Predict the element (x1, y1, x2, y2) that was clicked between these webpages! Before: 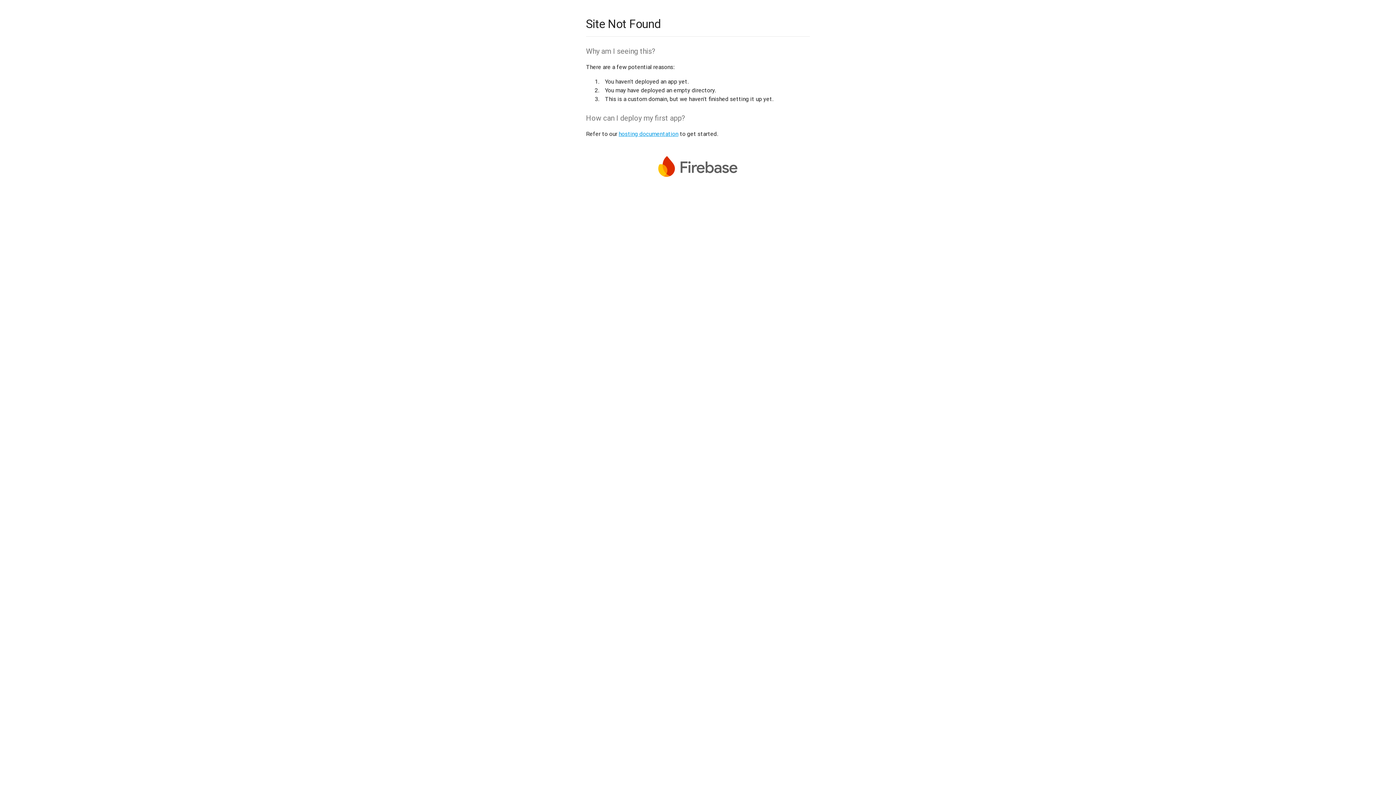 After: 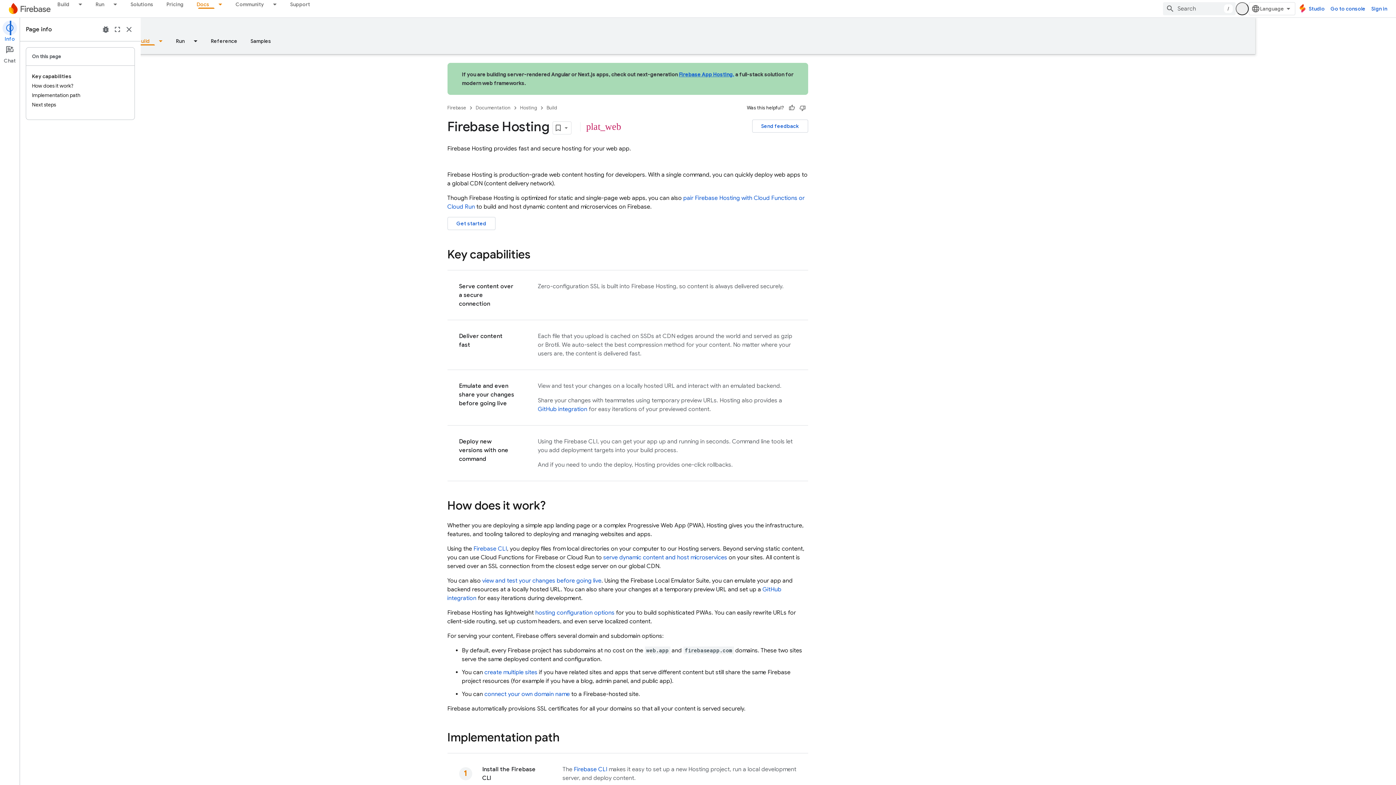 Action: bbox: (618, 130, 678, 137) label: hosting documentation